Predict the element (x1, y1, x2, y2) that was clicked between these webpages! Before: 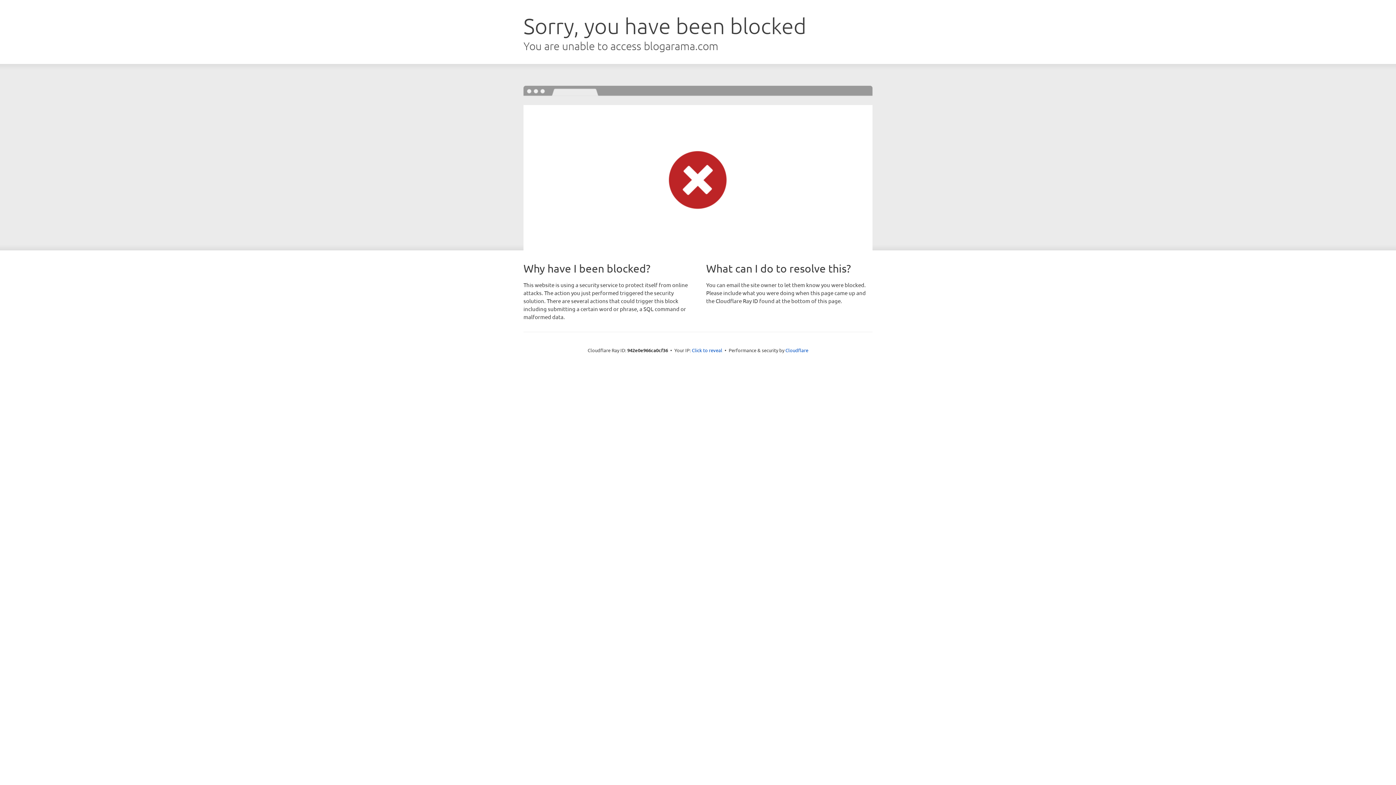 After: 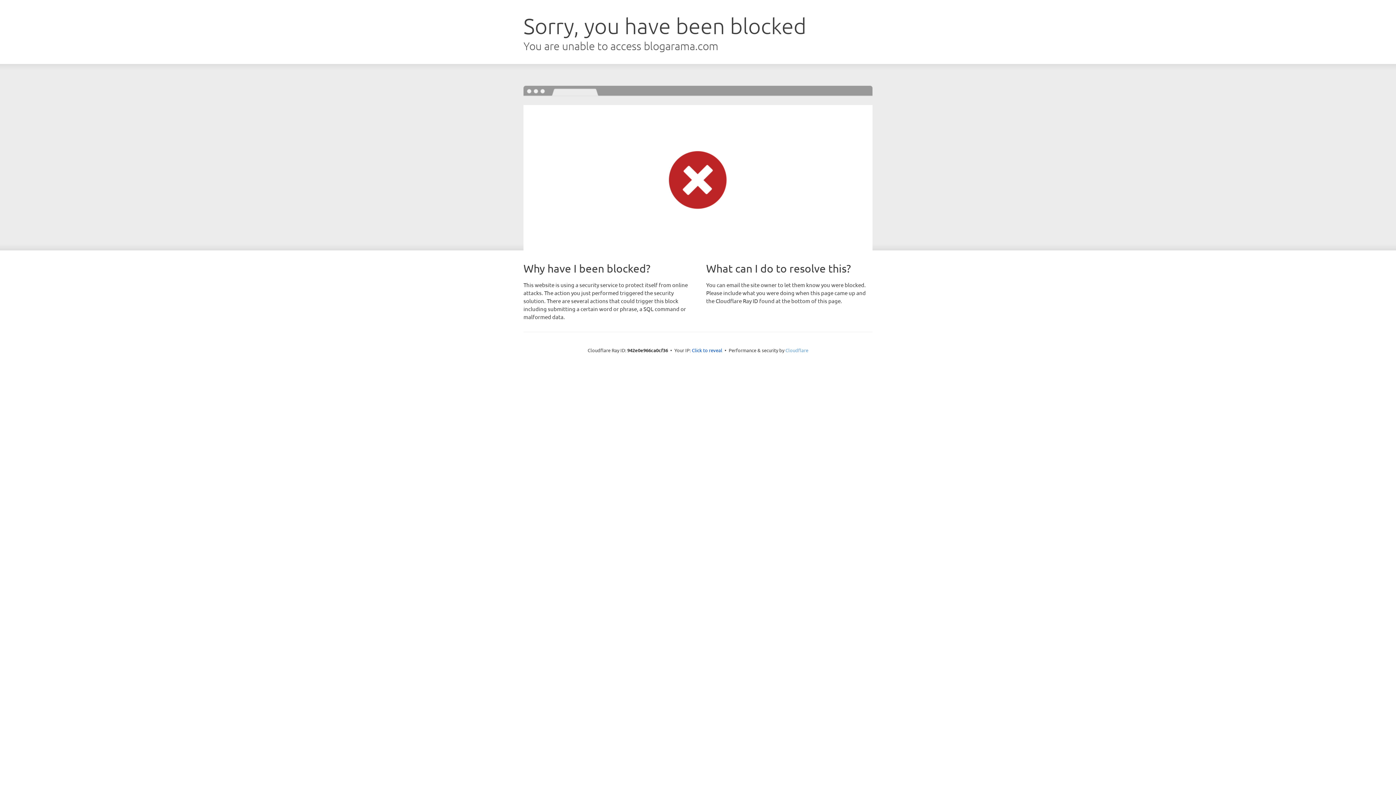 Action: label: Cloudflare bbox: (785, 347, 808, 353)